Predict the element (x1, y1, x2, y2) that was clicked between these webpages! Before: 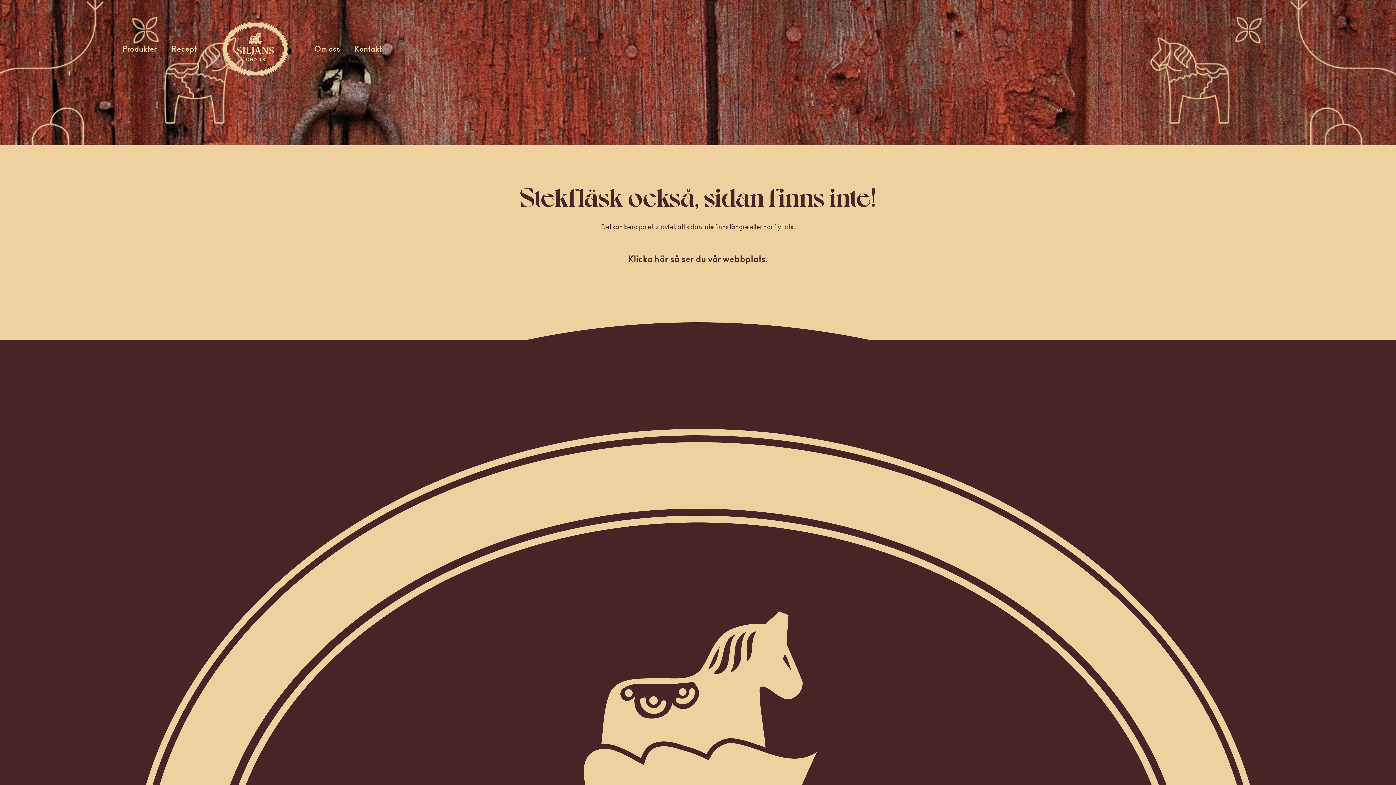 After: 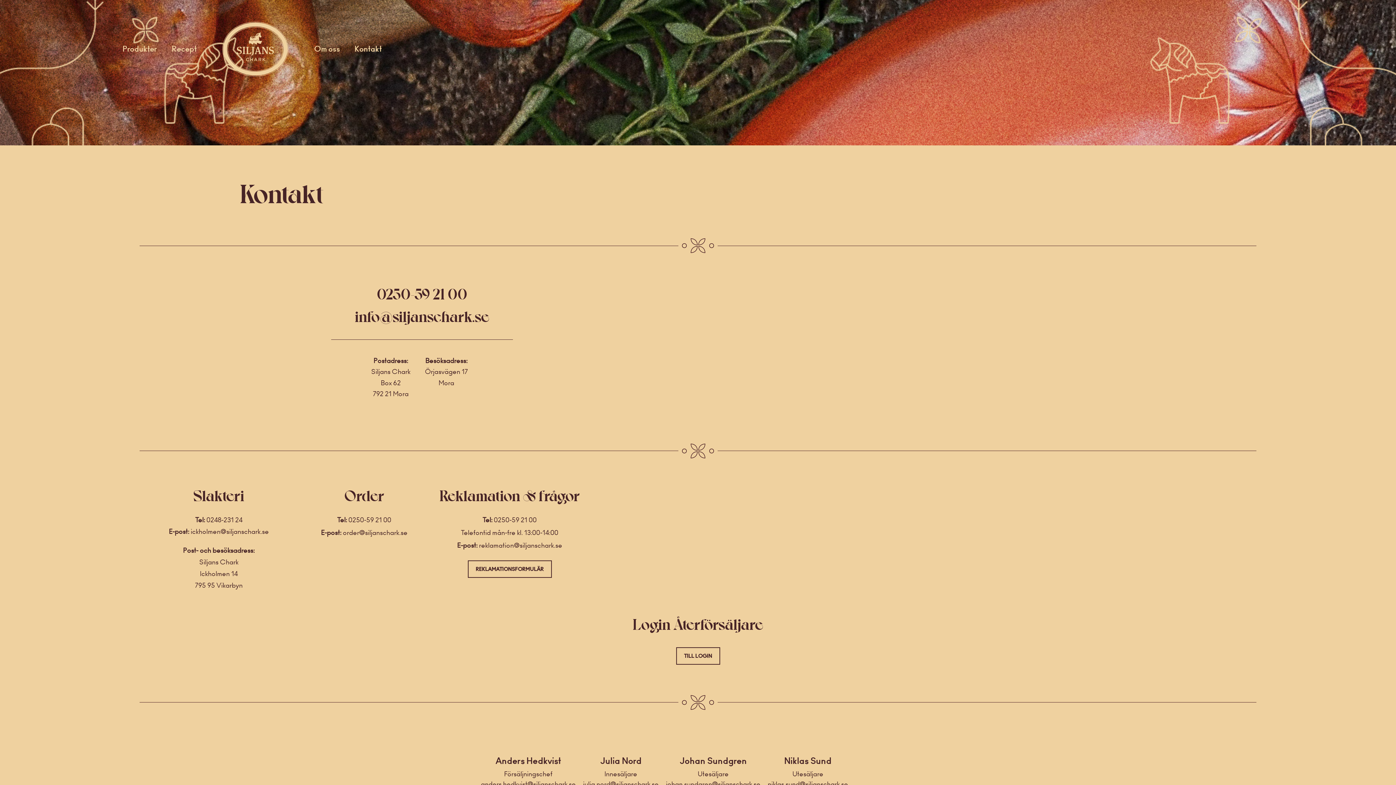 Action: label: Kontakt bbox: (347, 21, 389, 76)